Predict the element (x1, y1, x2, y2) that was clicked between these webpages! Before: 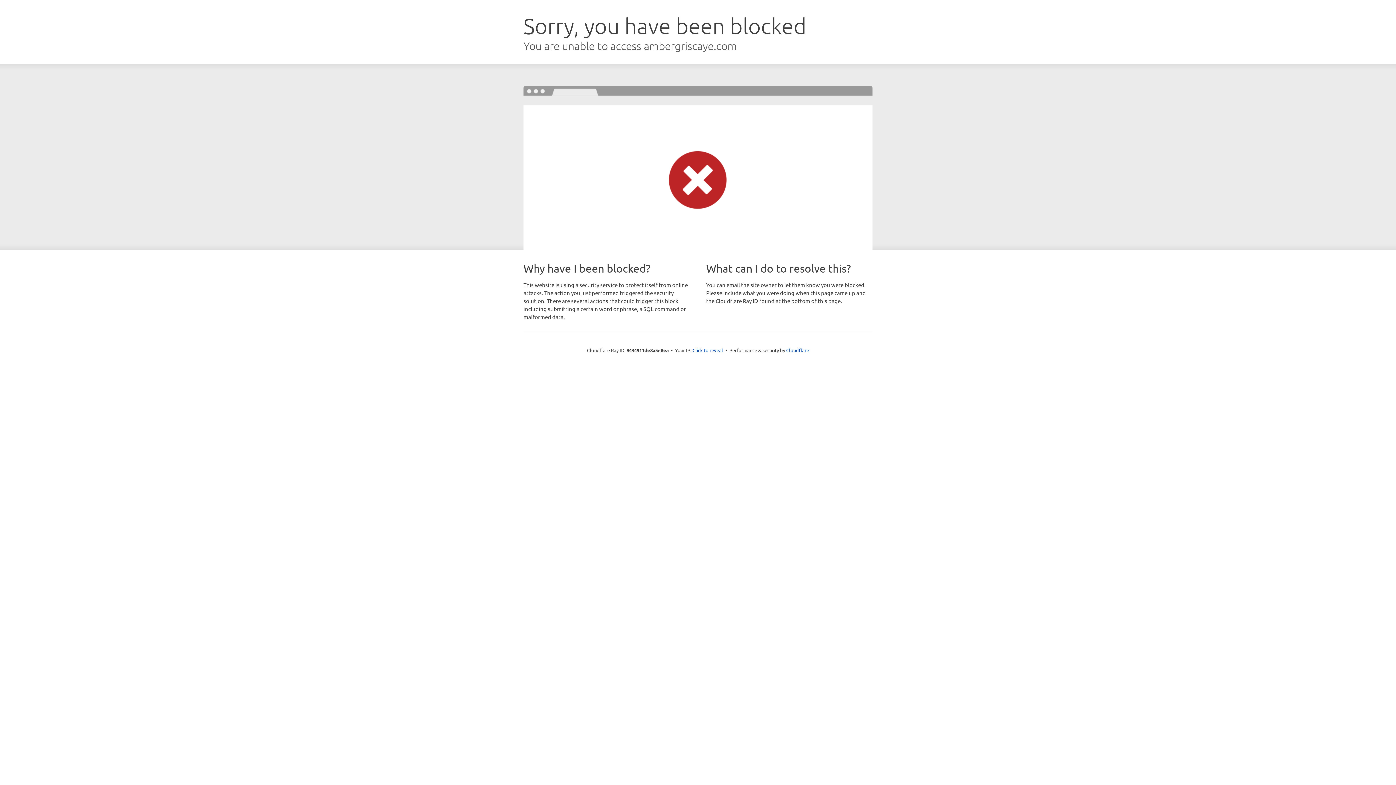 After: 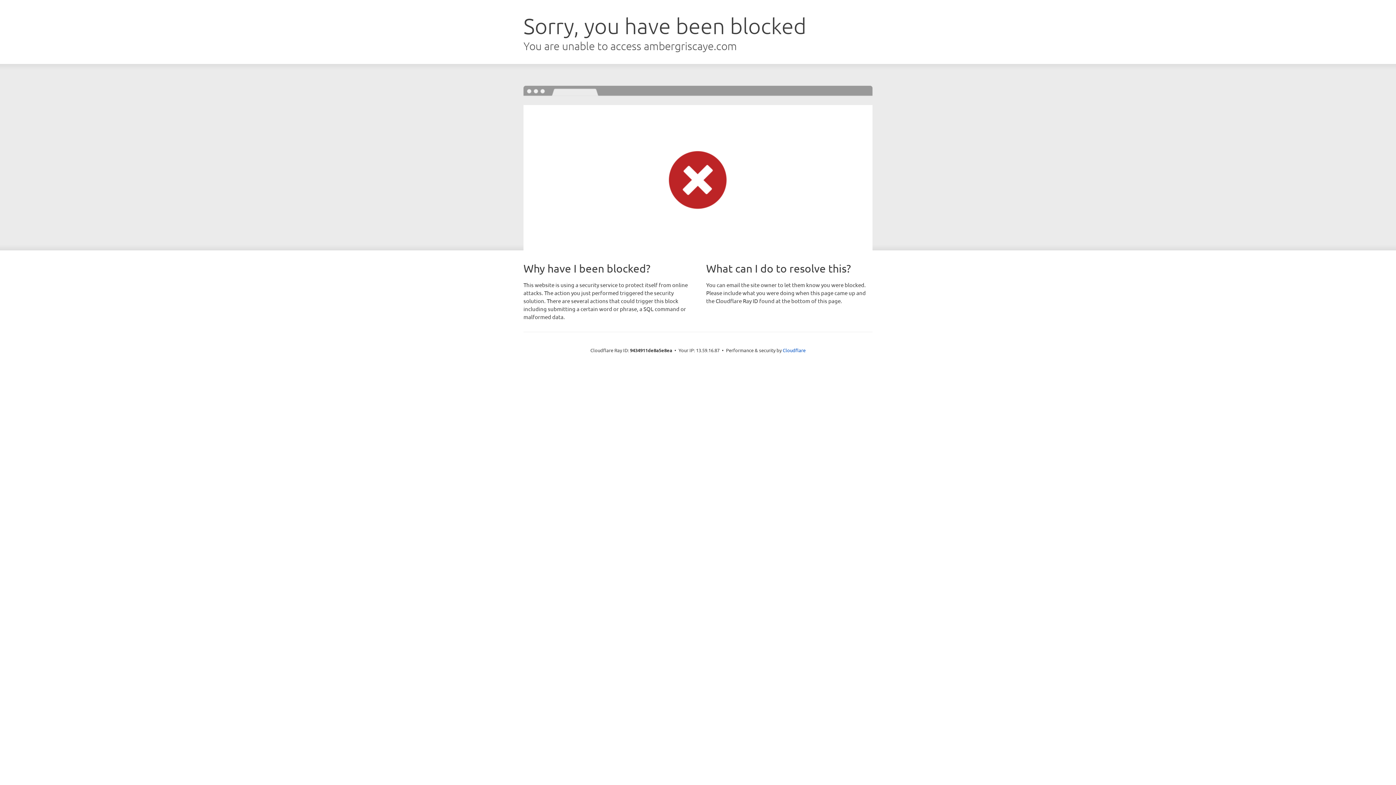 Action: label: Click to reveal bbox: (692, 346, 723, 353)